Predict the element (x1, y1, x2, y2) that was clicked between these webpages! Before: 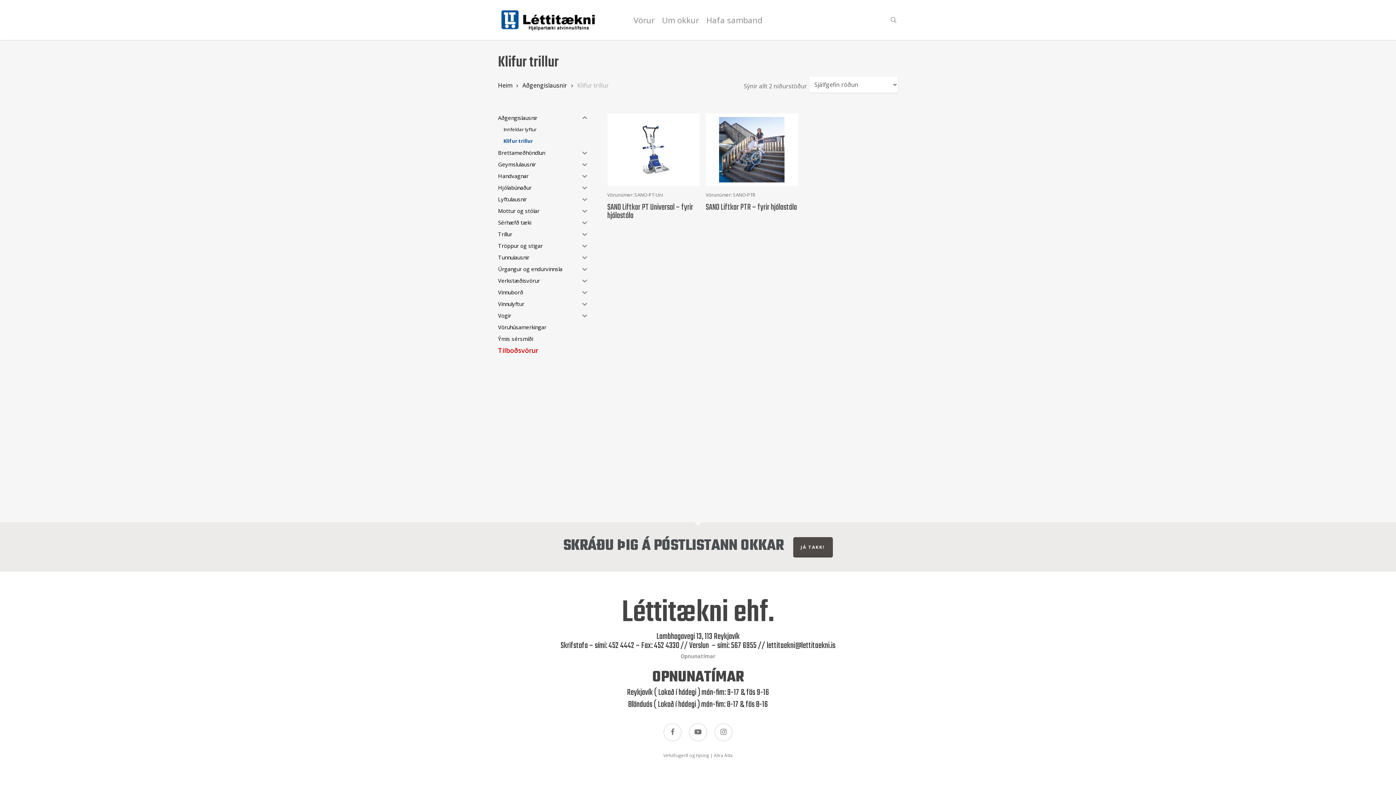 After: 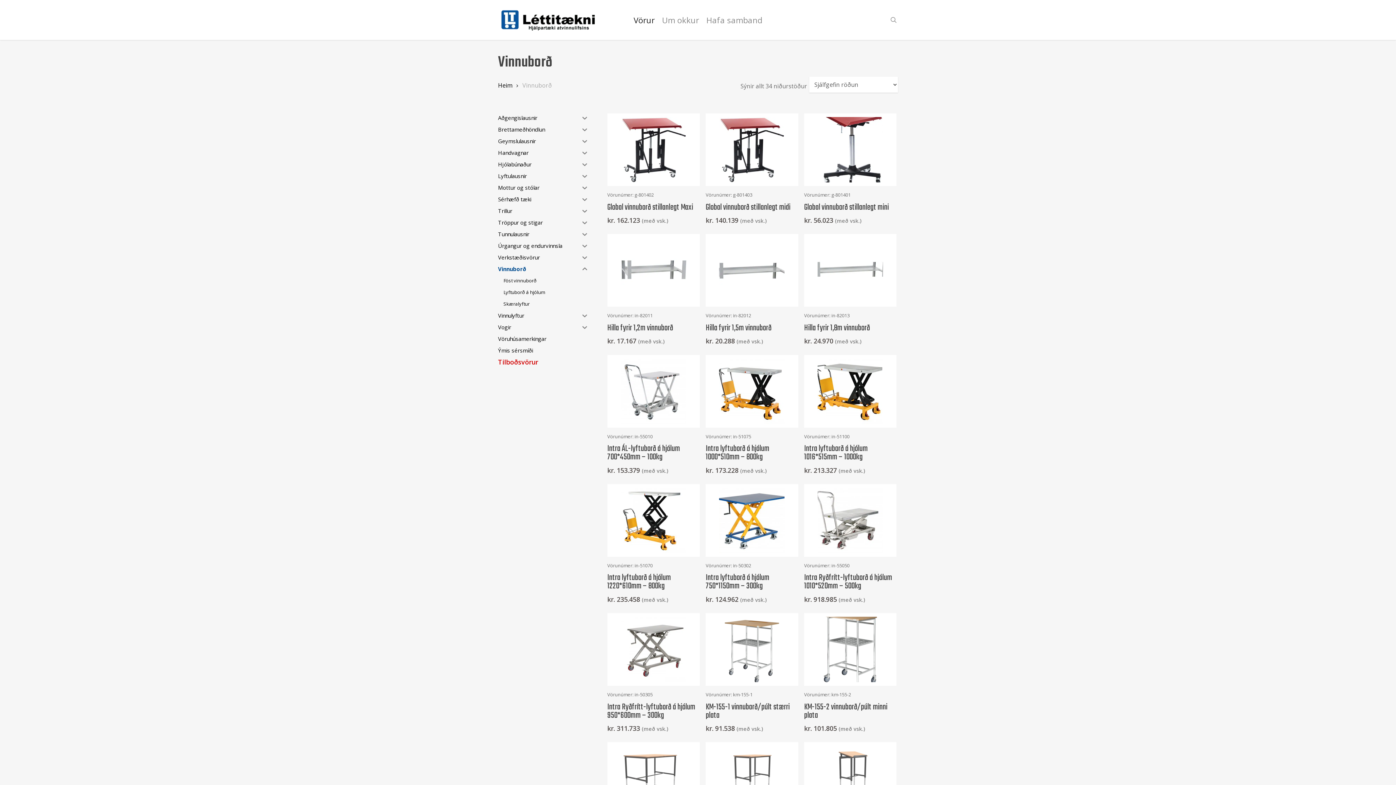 Action: bbox: (498, 286, 577, 298) label: Vinnuborð